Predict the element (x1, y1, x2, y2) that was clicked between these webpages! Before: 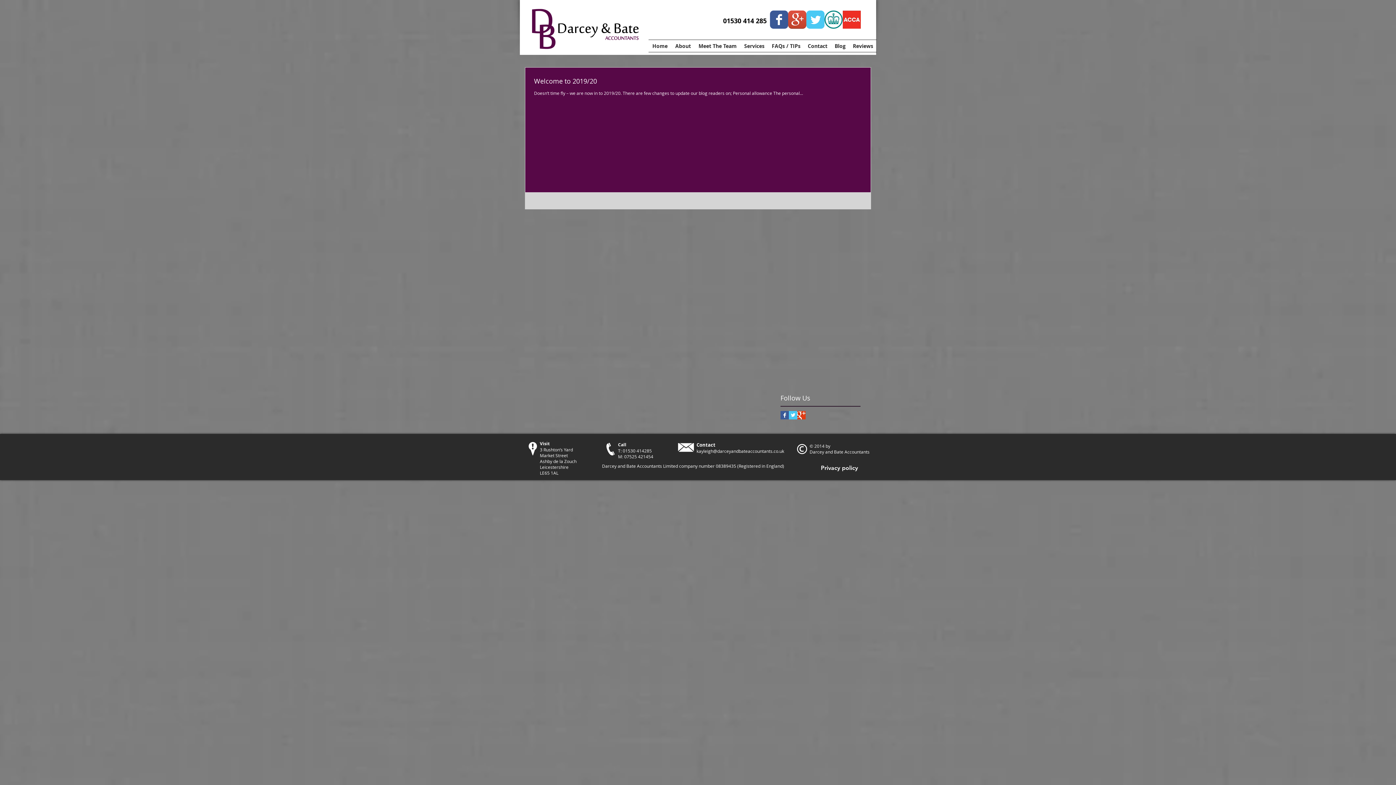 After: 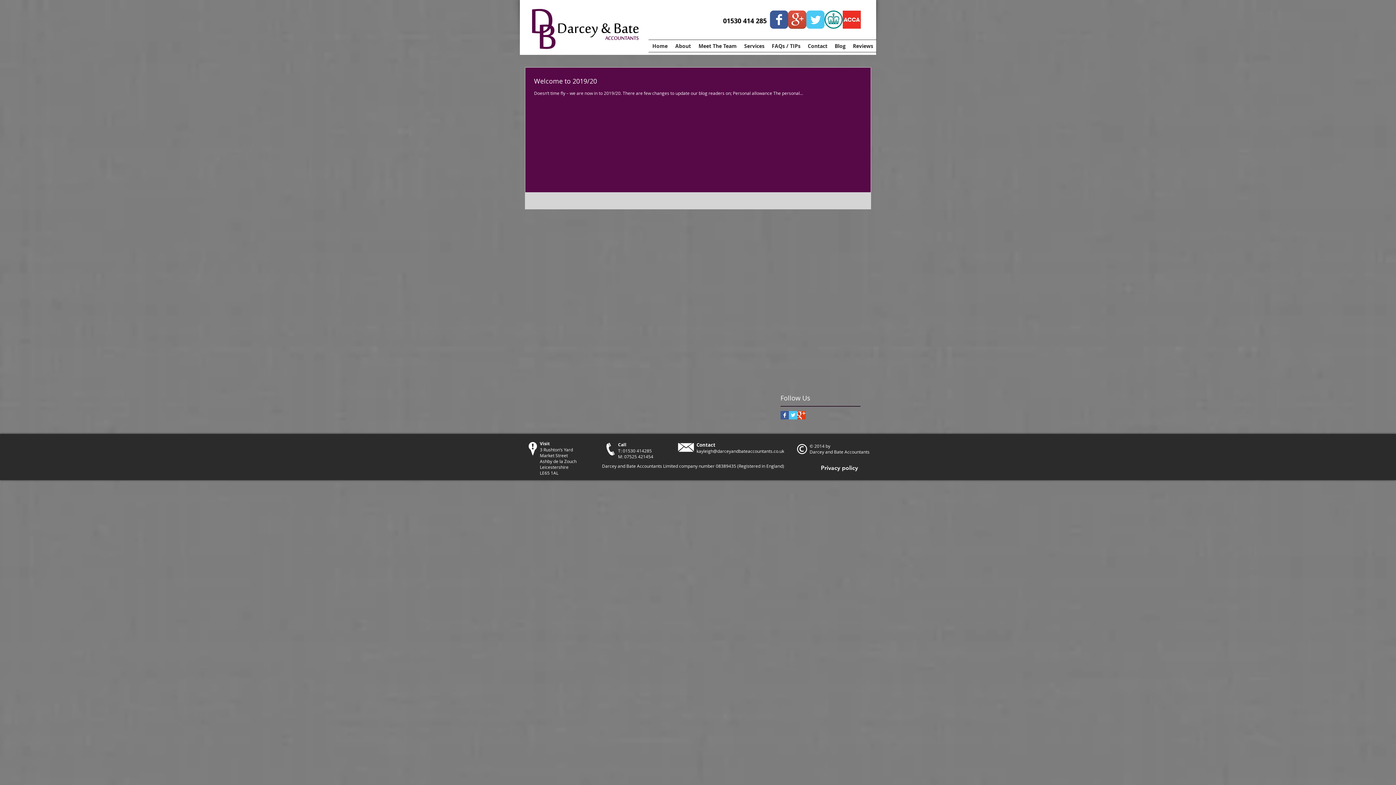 Action: label: Google+ Basic Square bbox: (797, 411, 805, 419)